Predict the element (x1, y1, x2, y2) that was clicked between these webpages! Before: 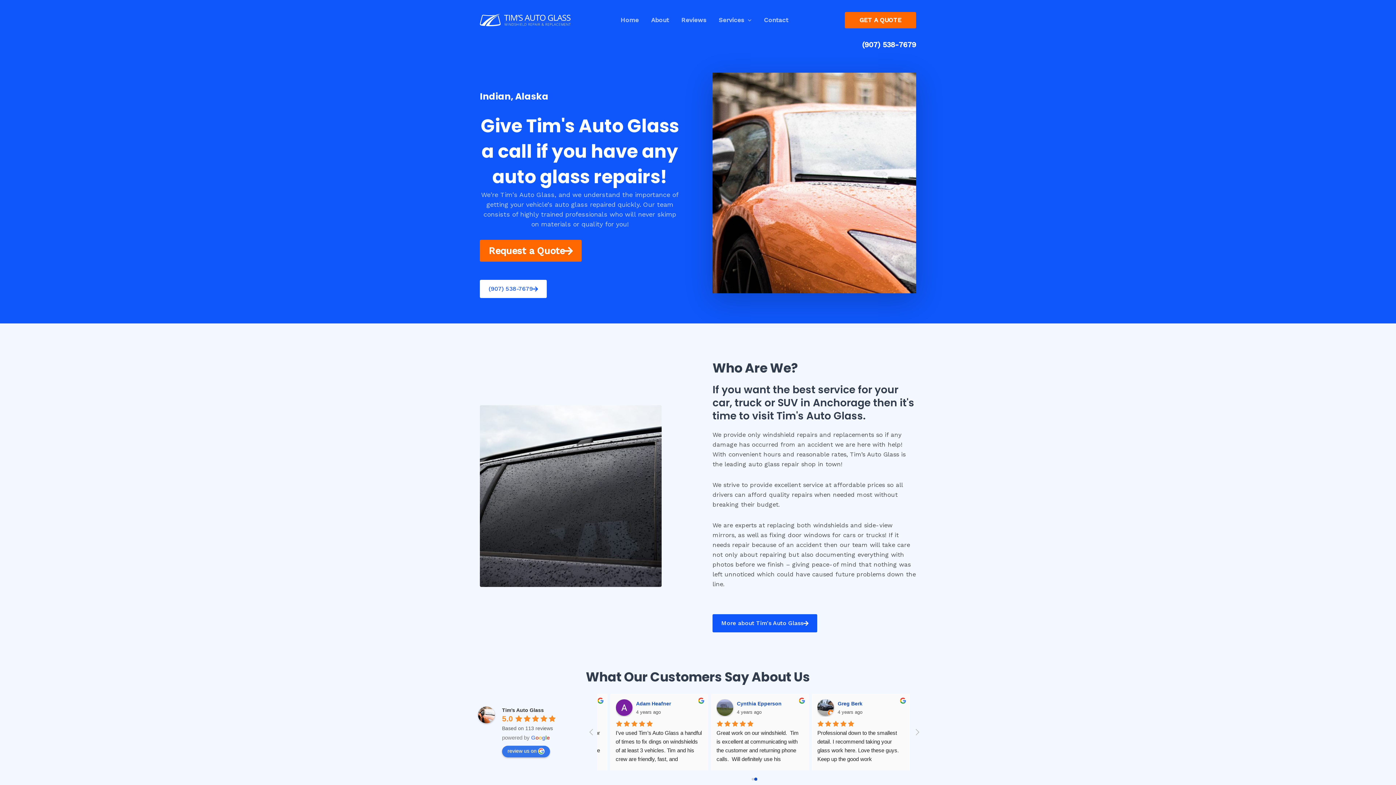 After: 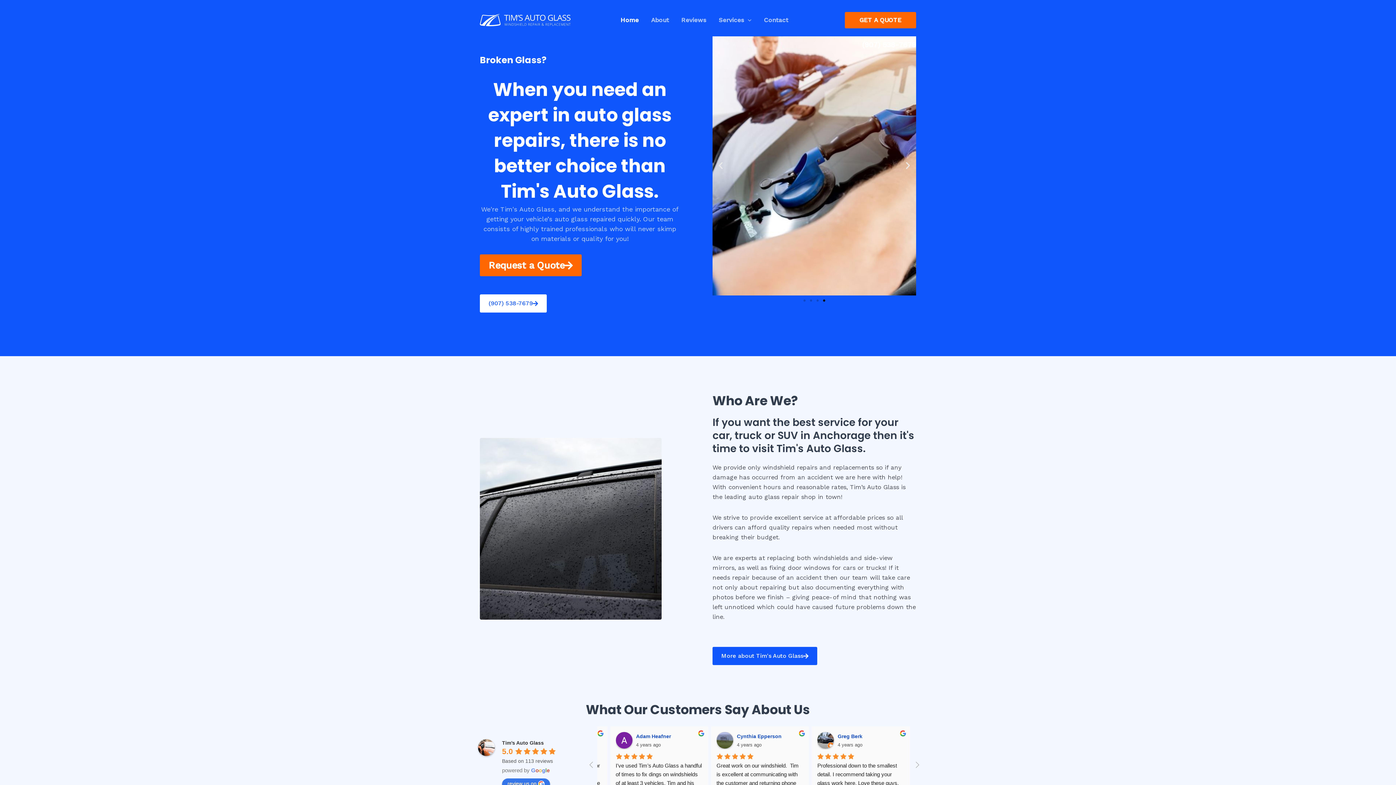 Action: bbox: (480, 15, 570, 23) label: Tim's Auto Glass - Anchorage, Alaska